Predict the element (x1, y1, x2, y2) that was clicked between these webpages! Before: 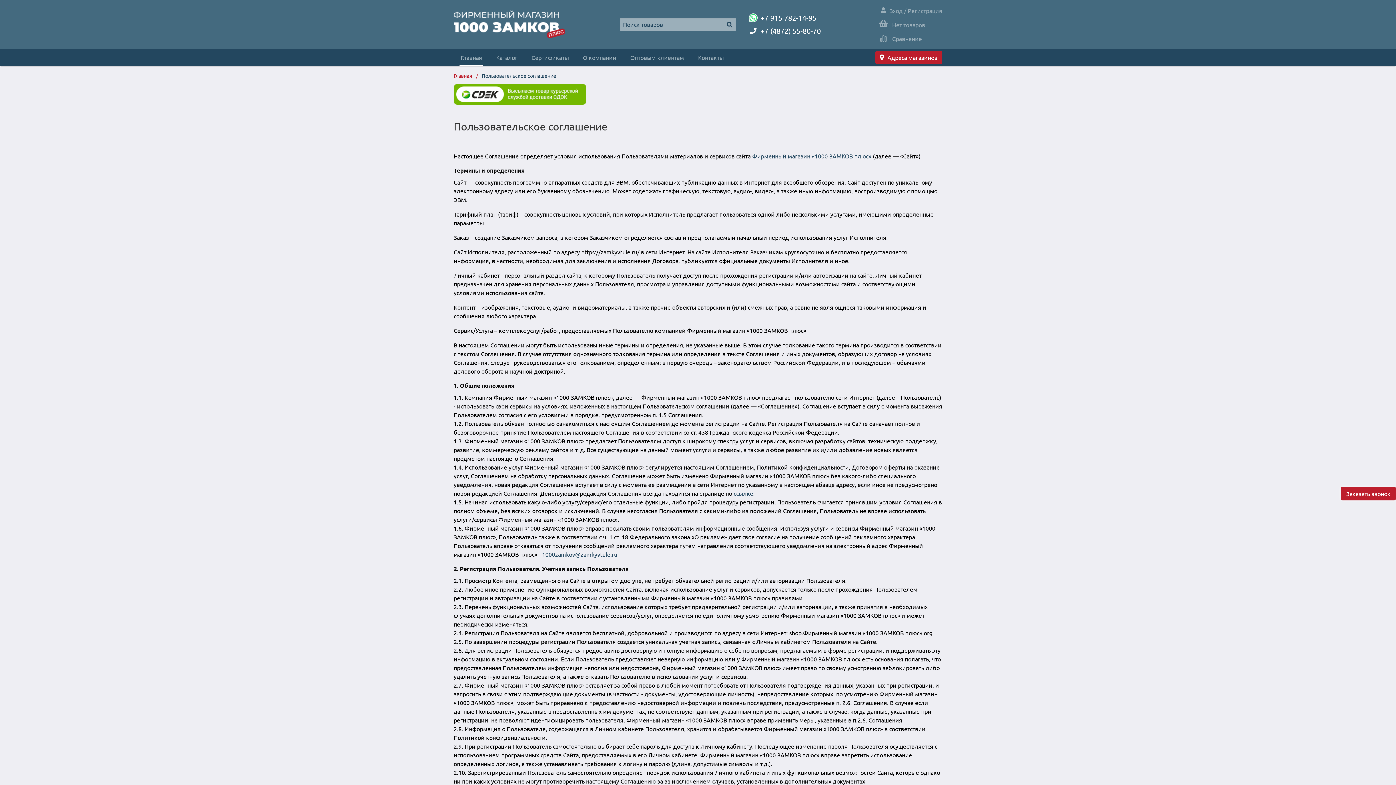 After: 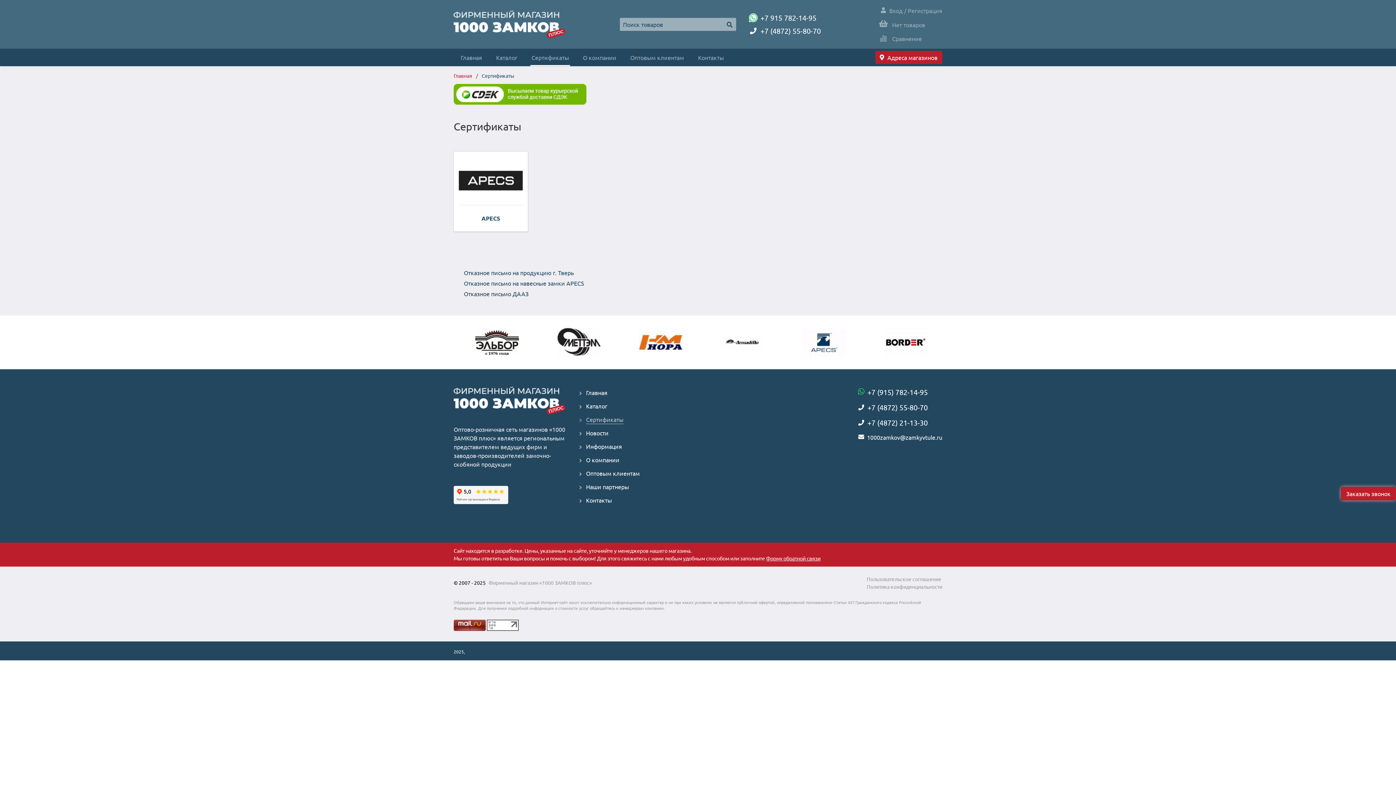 Action: bbox: (530, 48, 570, 66) label: Сертификаты